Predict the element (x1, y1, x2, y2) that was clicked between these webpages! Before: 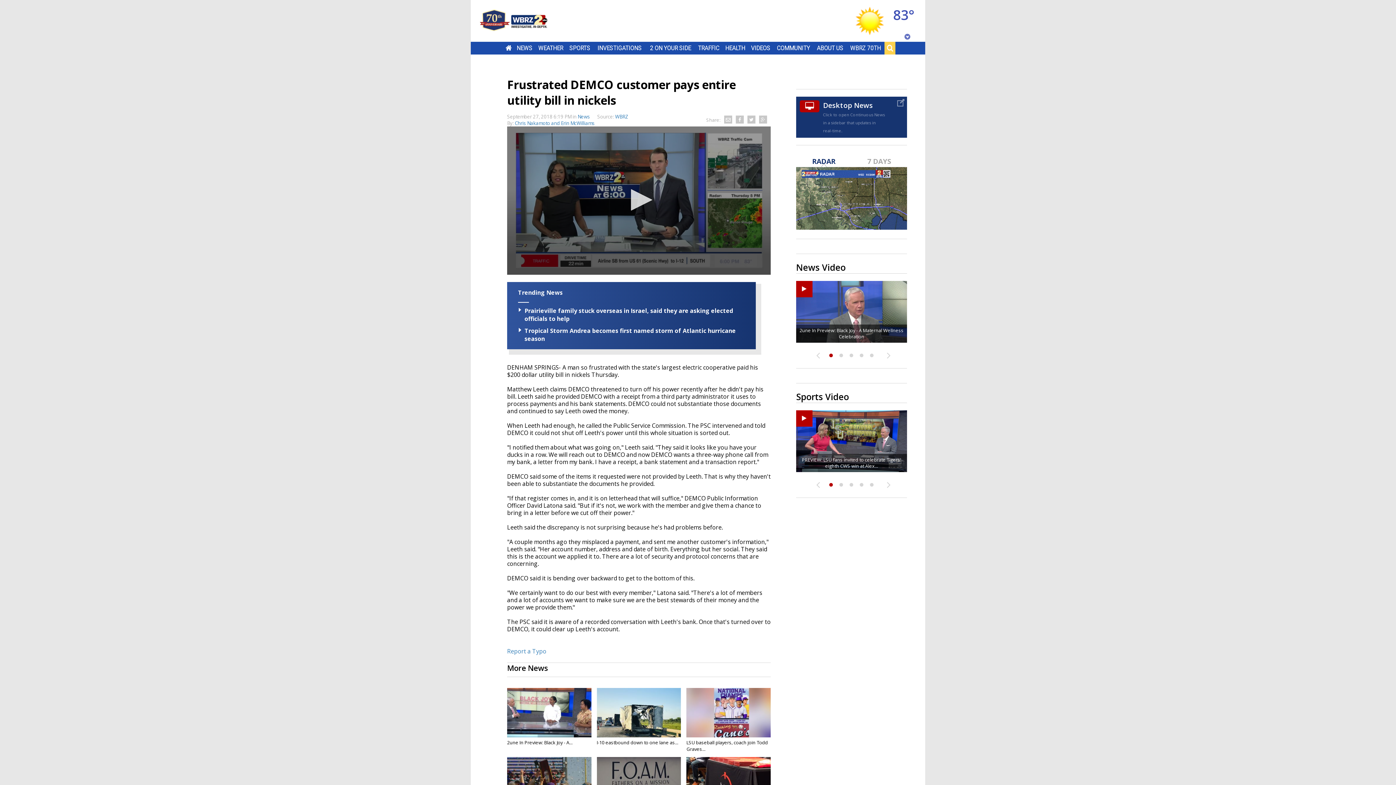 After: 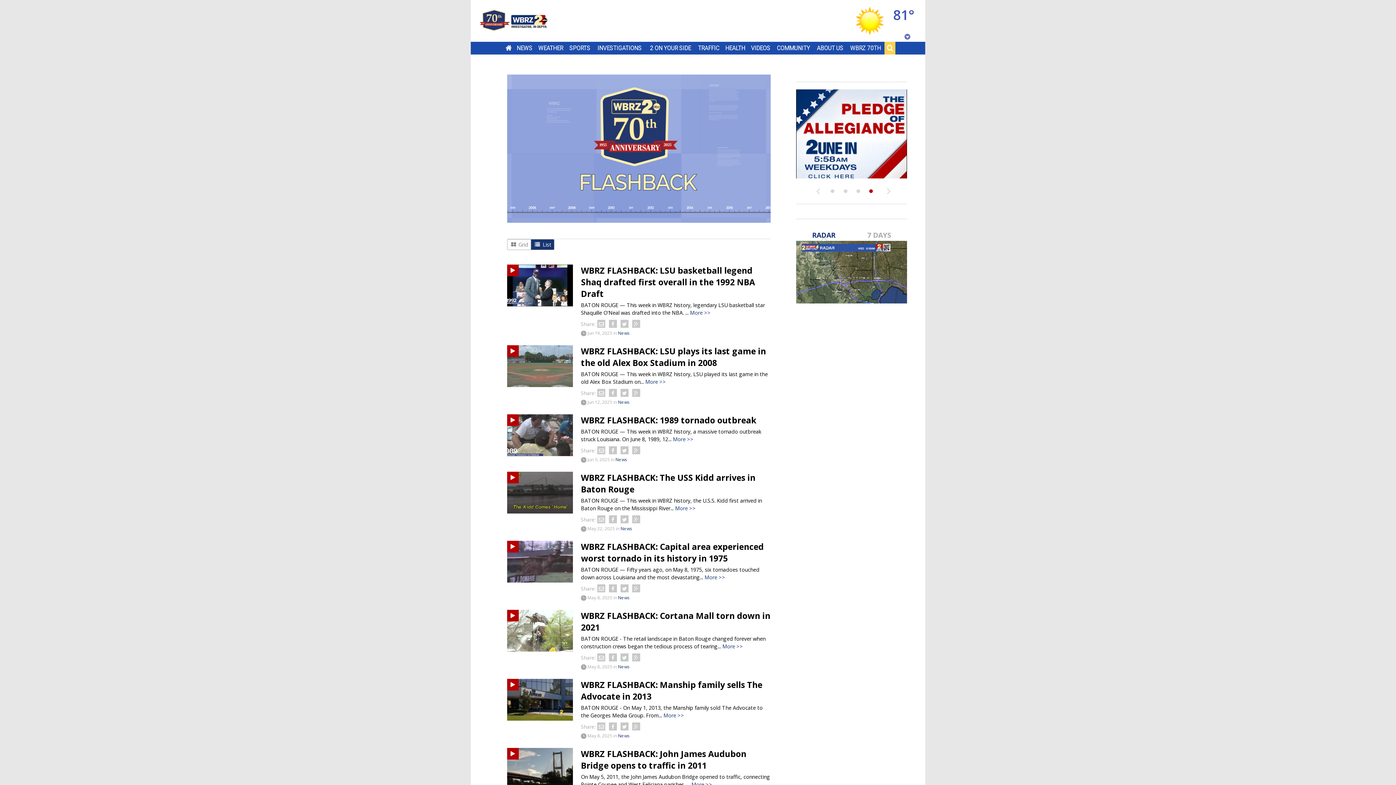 Action: label: WBRZ 70TH bbox: (850, 44, 881, 51)